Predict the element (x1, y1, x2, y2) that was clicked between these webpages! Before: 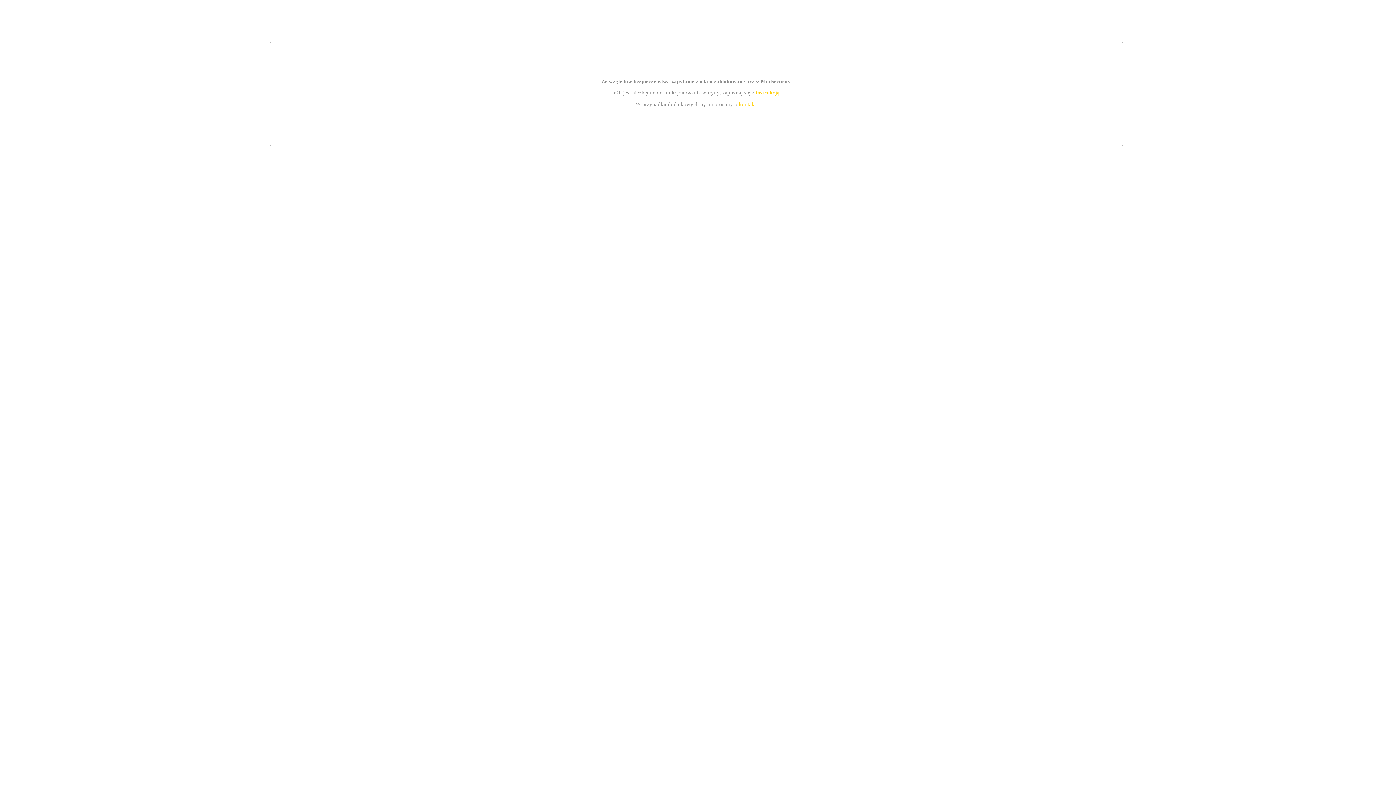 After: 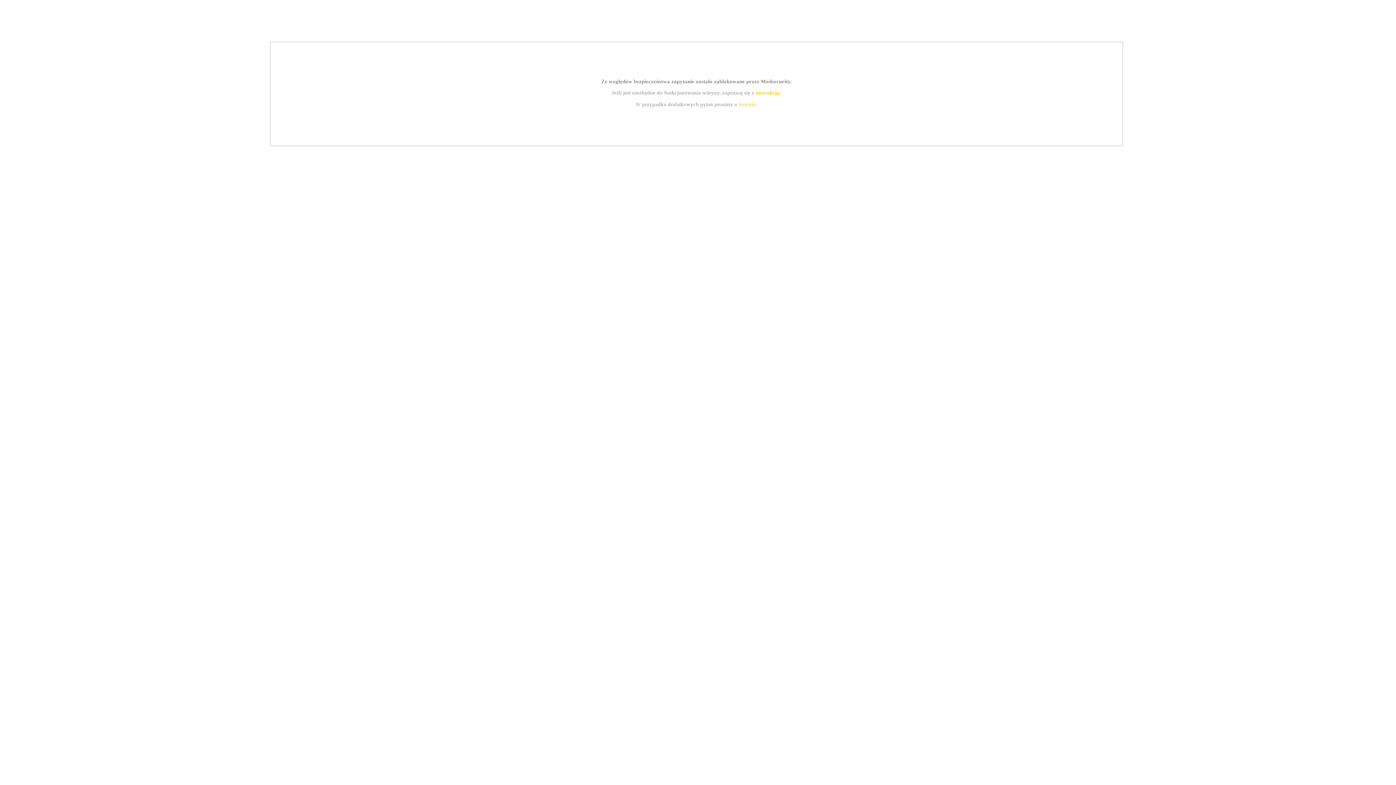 Action: label: kontakt bbox: (739, 101, 756, 107)